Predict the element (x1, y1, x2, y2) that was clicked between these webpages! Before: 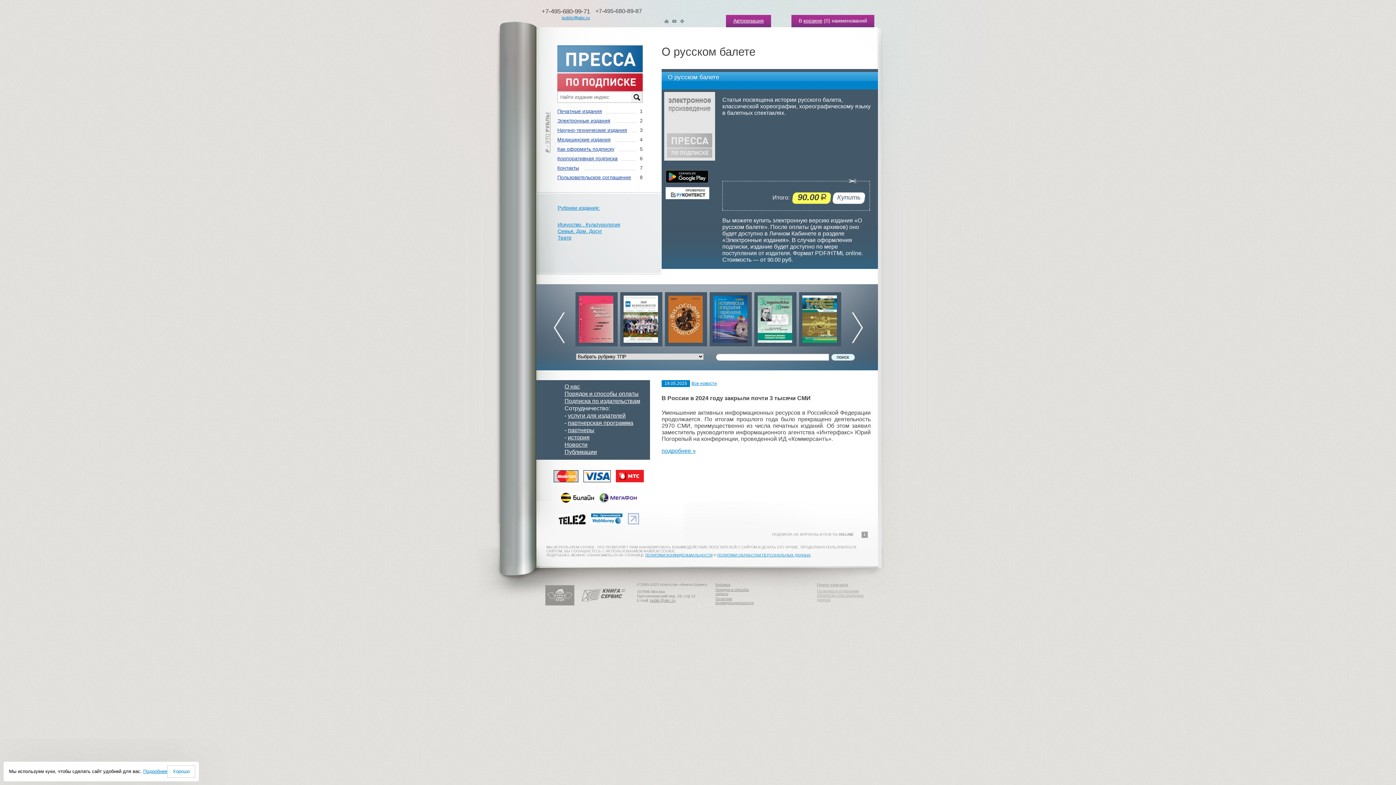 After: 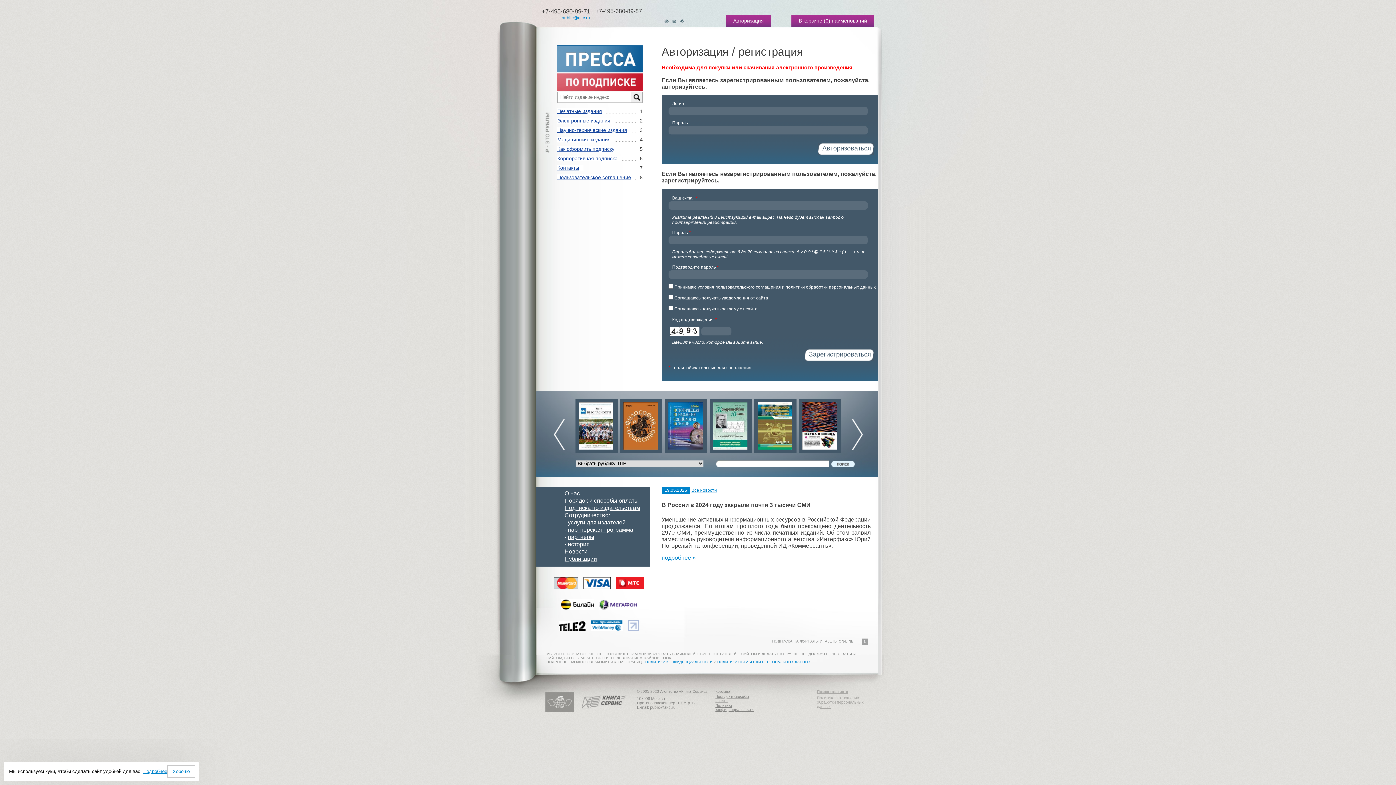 Action: bbox: (832, 192, 865, 204) label: Купить